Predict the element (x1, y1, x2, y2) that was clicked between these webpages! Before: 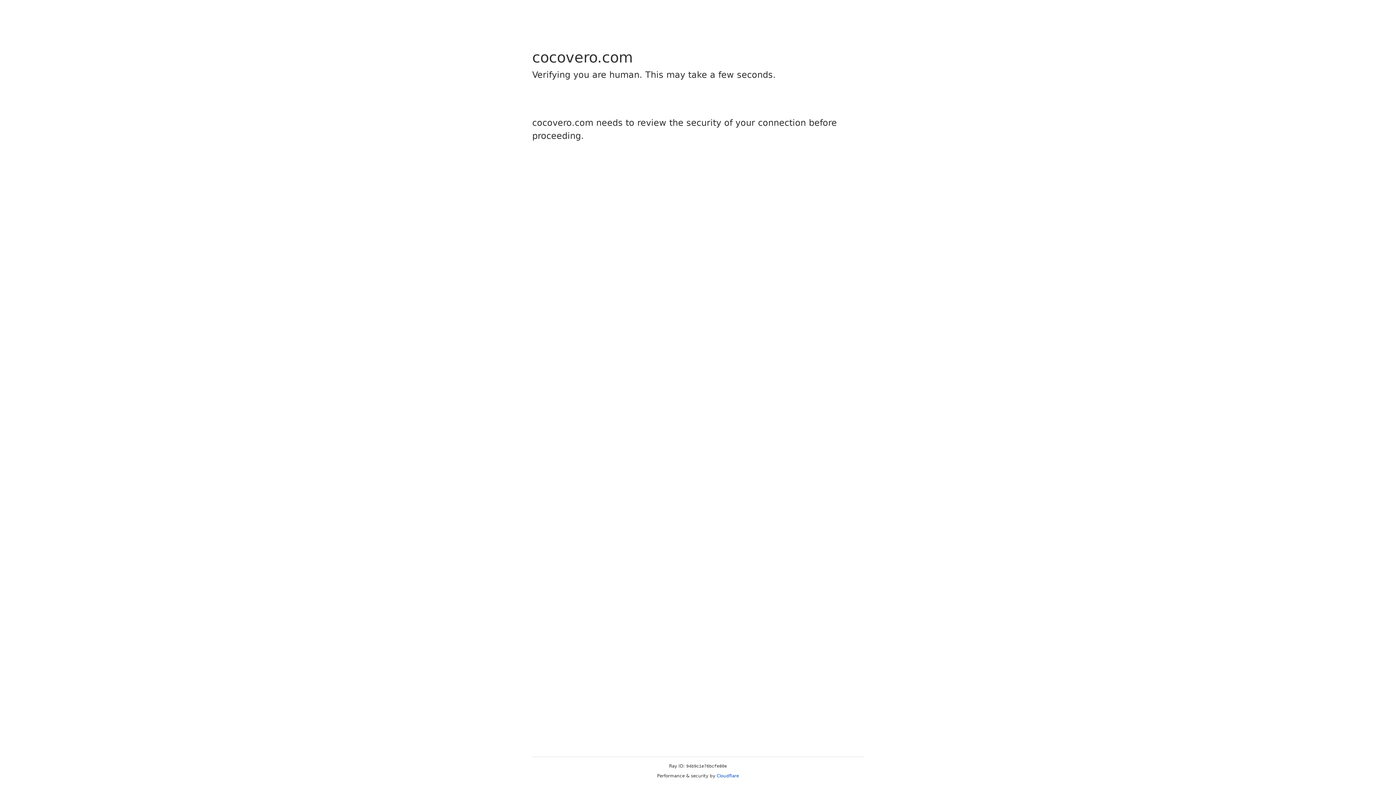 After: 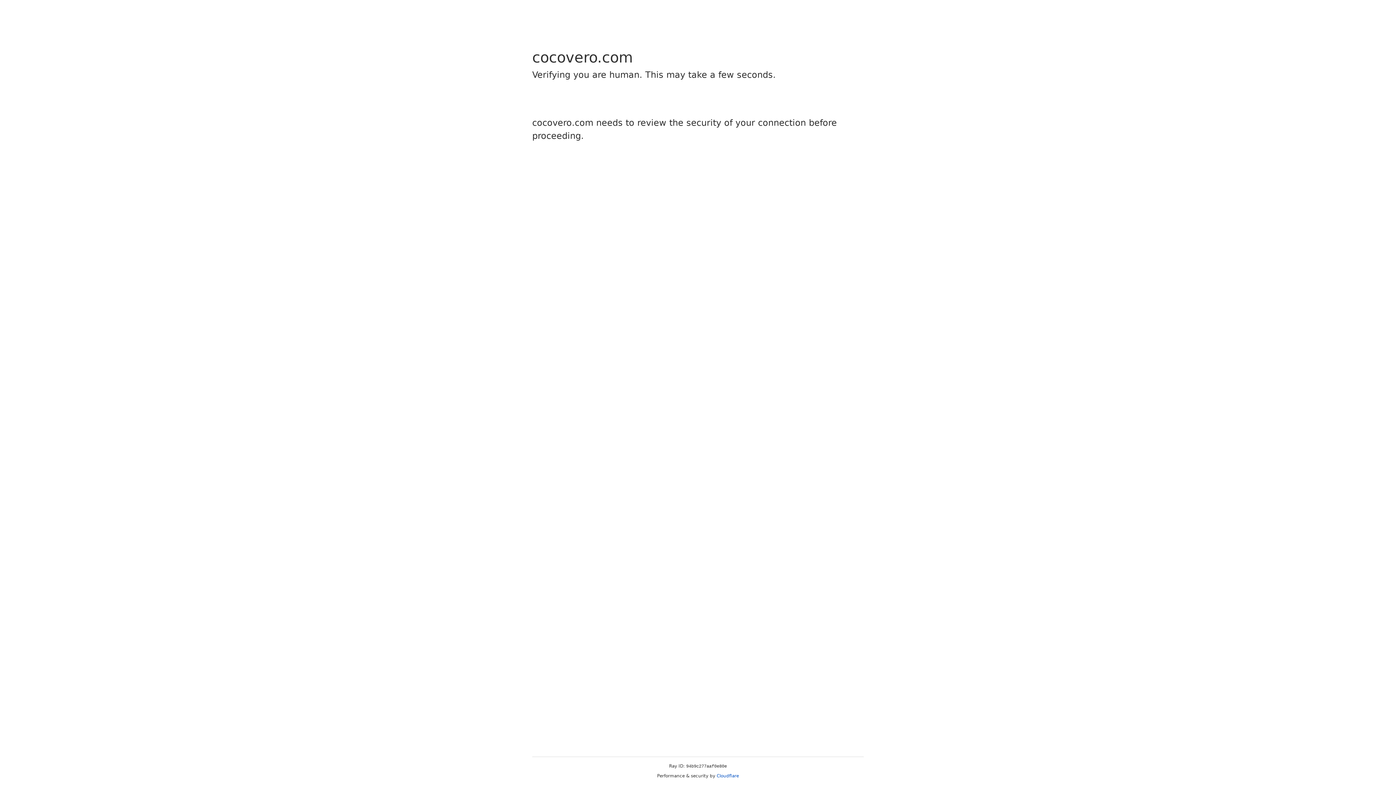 Action: bbox: (716, 773, 739, 778) label: Cloudflare